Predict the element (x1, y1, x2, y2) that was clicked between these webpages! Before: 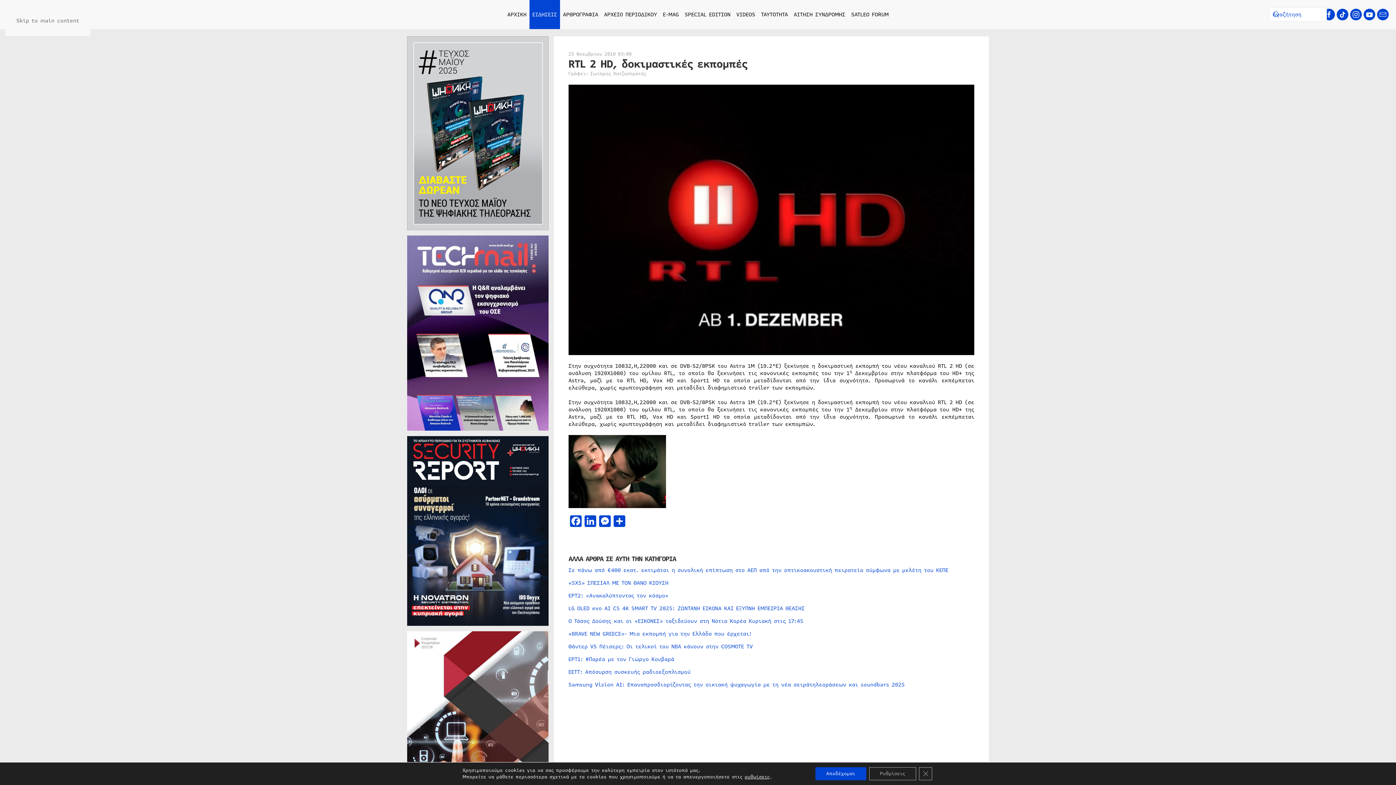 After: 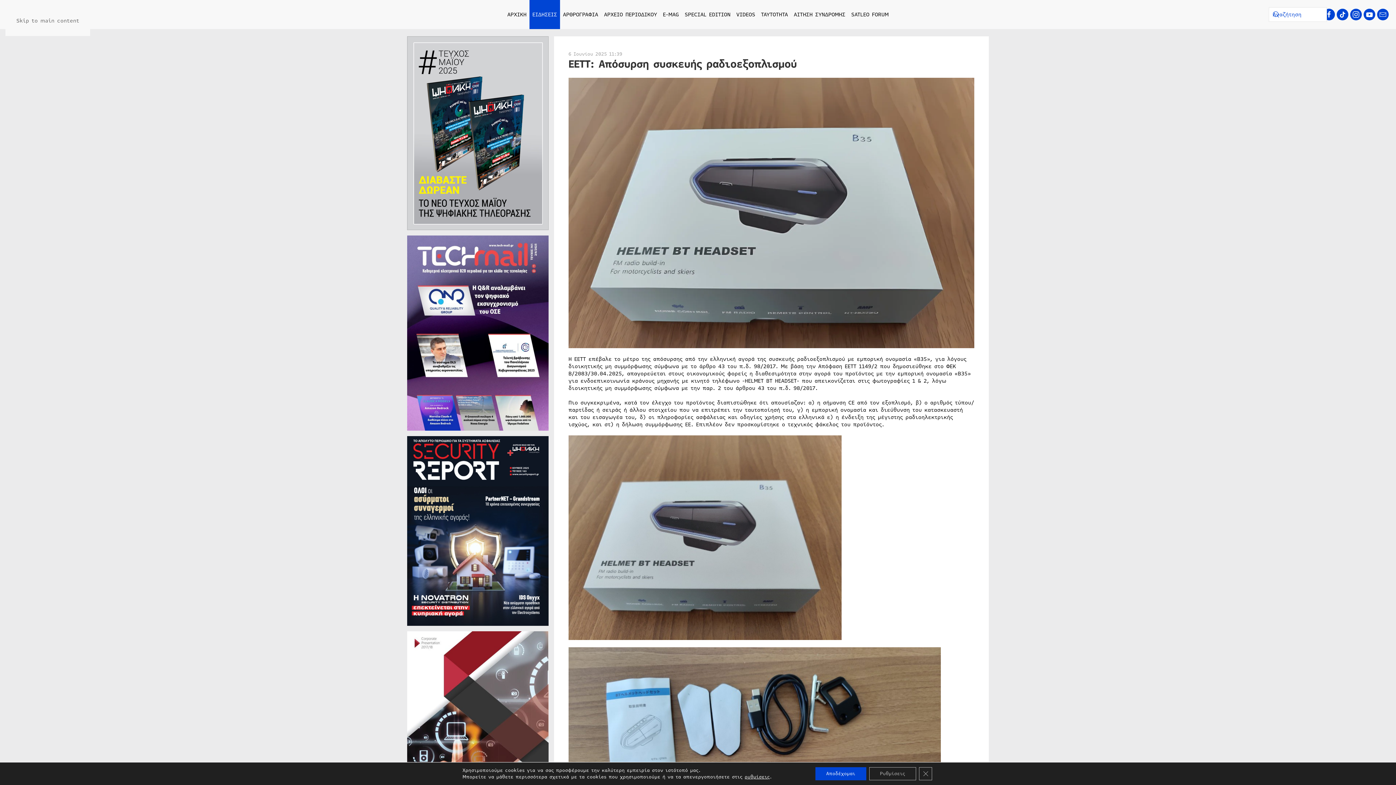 Action: label: ΕΕΤΤ: Απόσυρση συσκευής ραδιοεξοπλισμού bbox: (568, 668, 690, 676)